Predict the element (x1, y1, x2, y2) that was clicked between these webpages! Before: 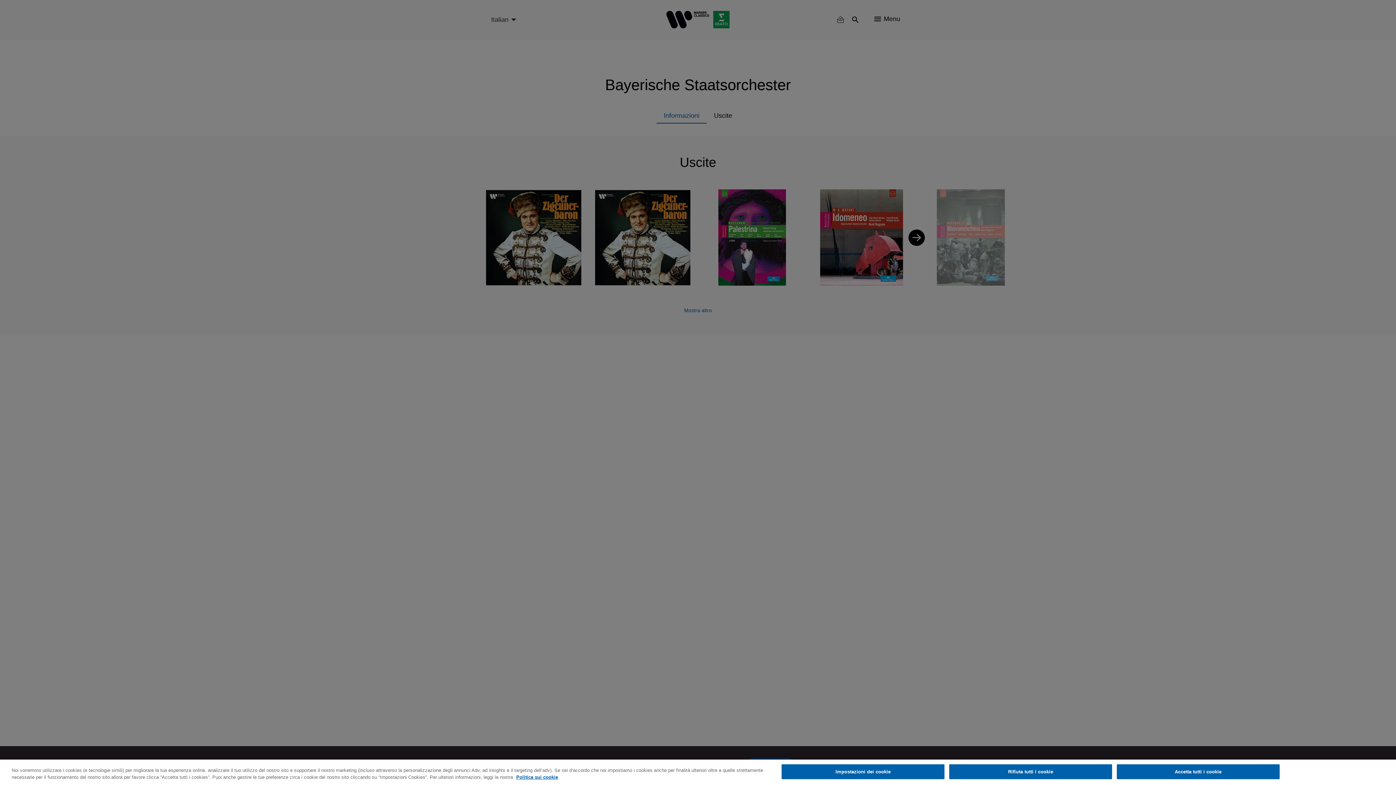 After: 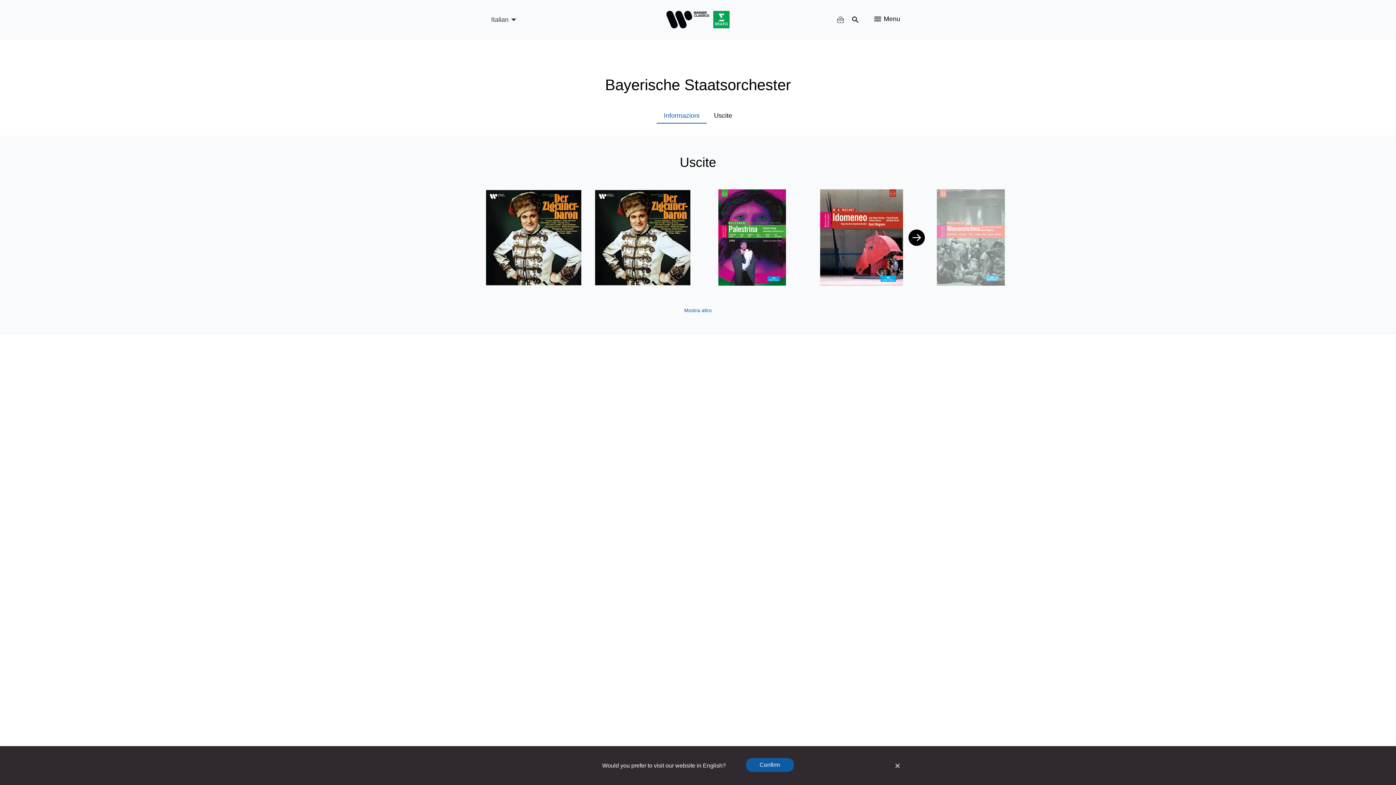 Action: bbox: (949, 764, 1112, 779) label: Rifiuta tutti i cookie